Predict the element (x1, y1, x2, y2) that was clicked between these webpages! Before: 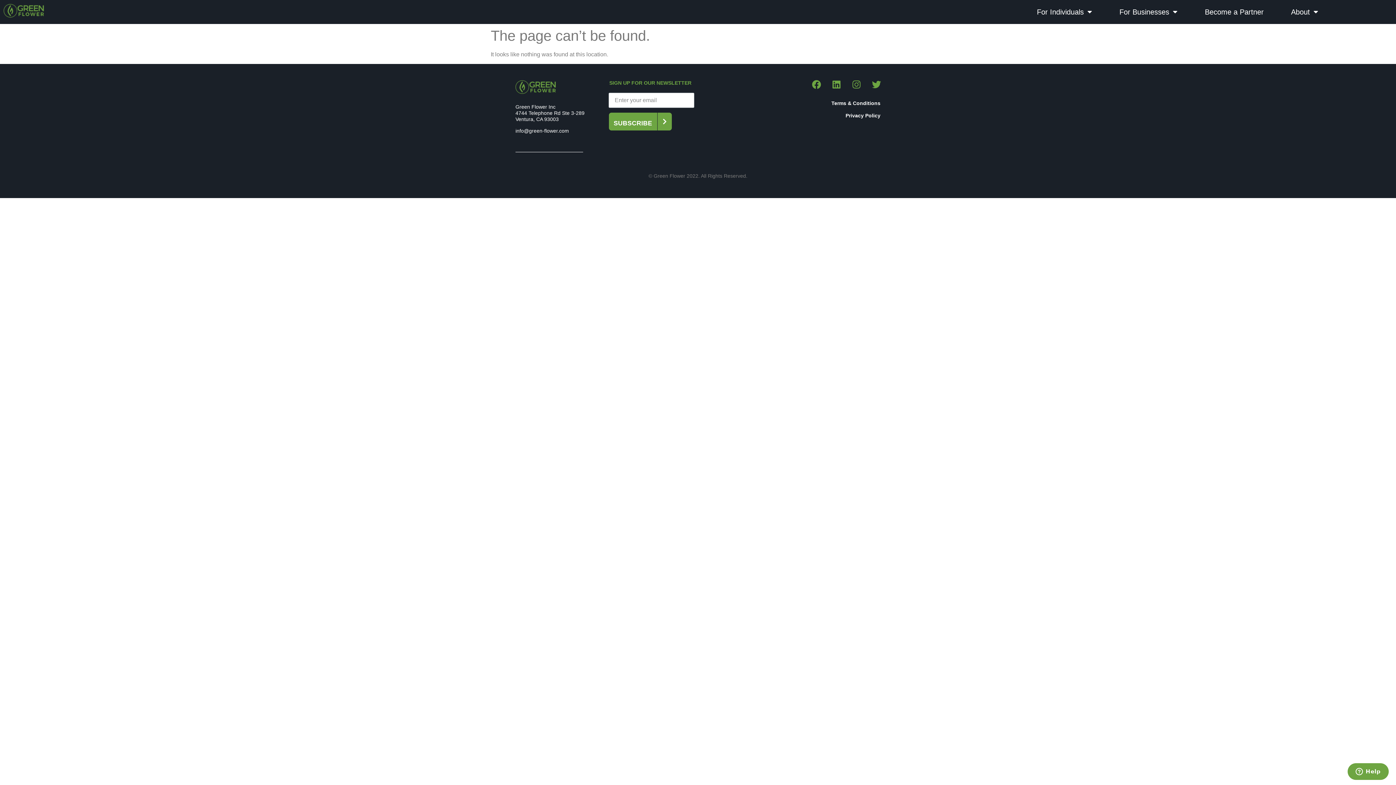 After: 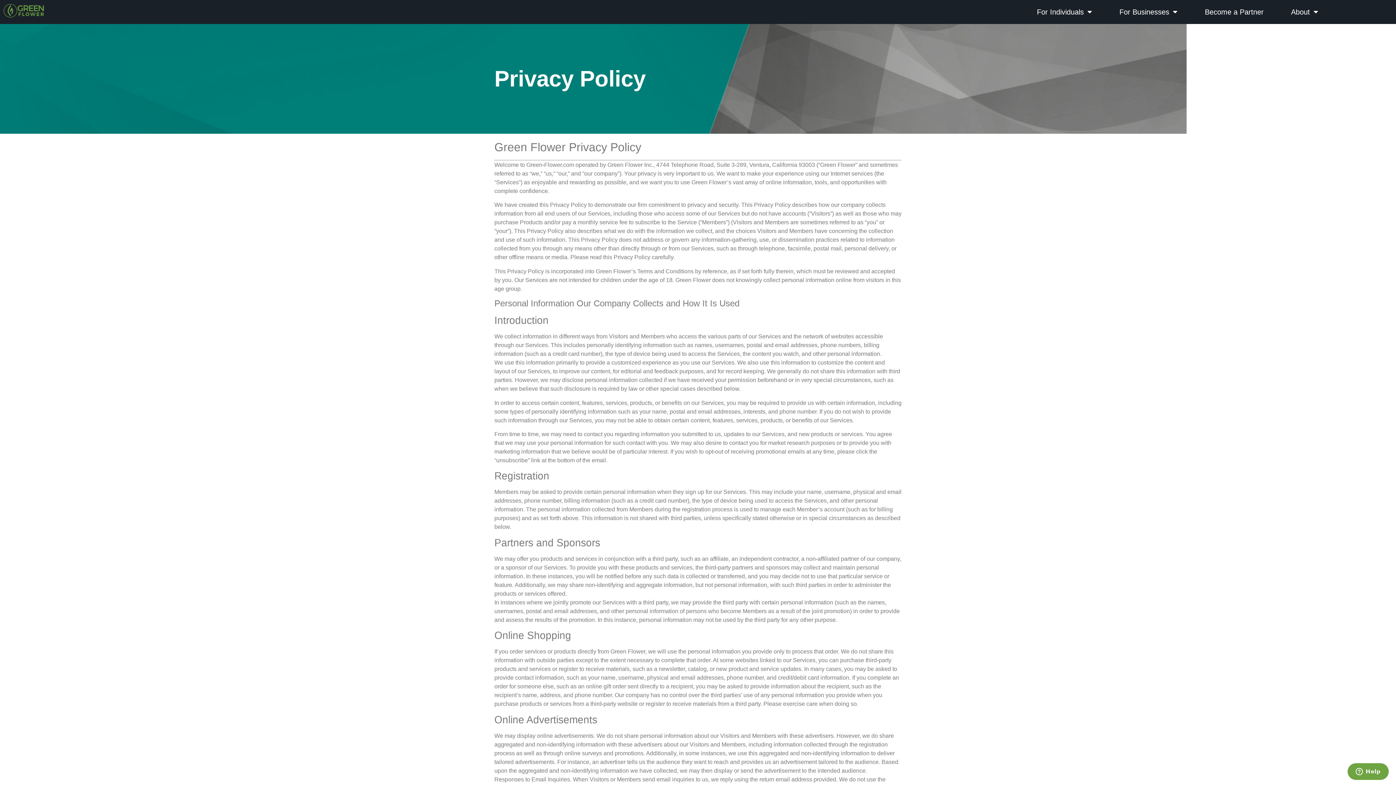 Action: label: Privacy Policy bbox: (845, 112, 880, 118)